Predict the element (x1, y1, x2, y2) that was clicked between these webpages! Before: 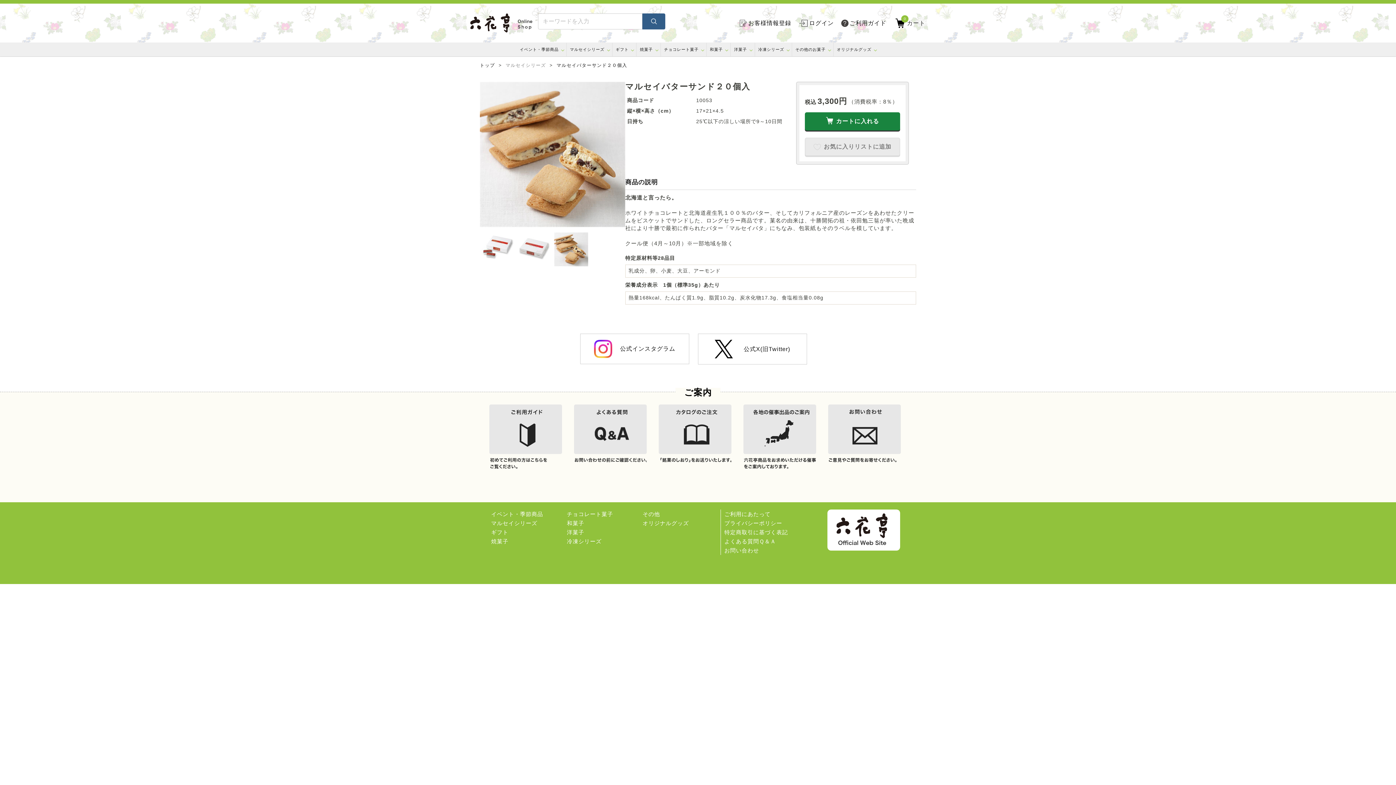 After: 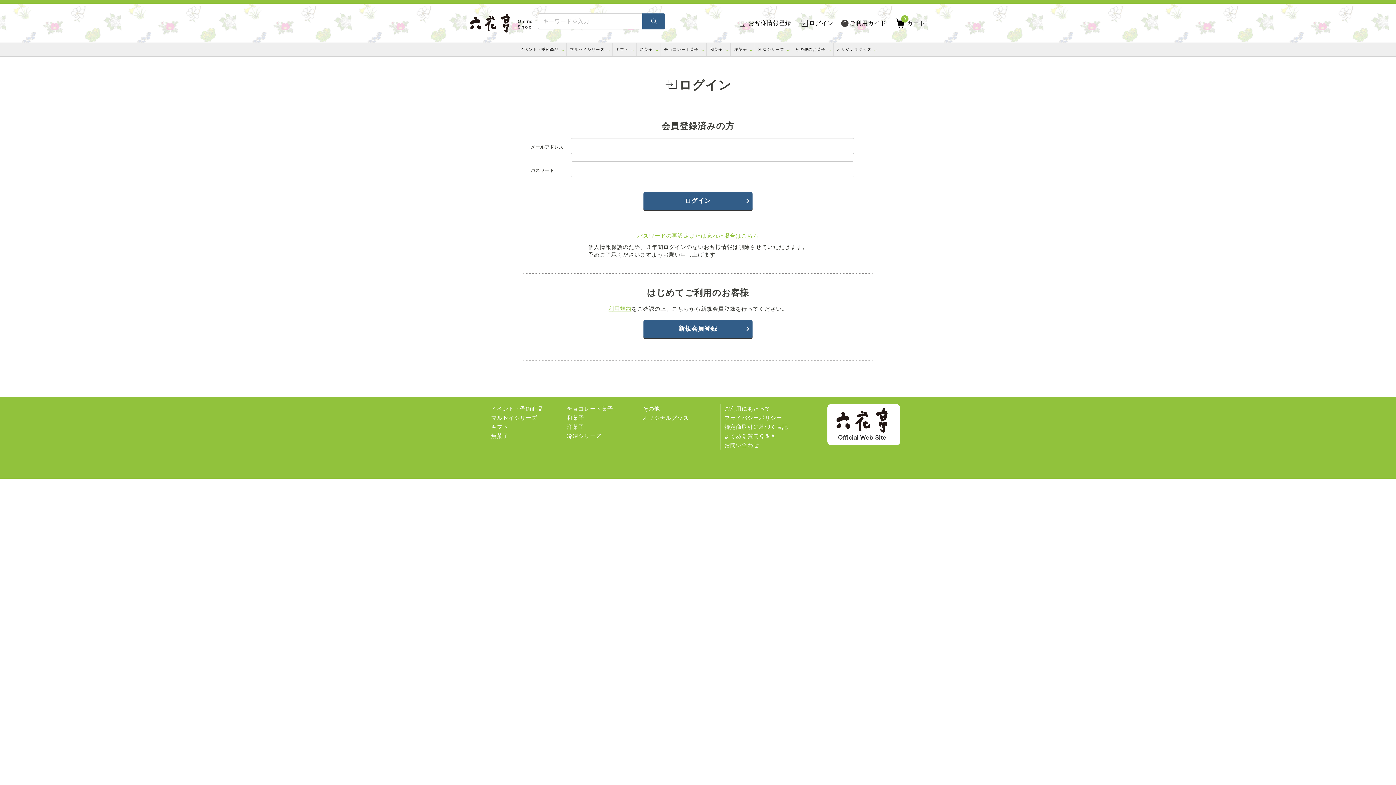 Action: bbox: (805, 137, 900, 156)